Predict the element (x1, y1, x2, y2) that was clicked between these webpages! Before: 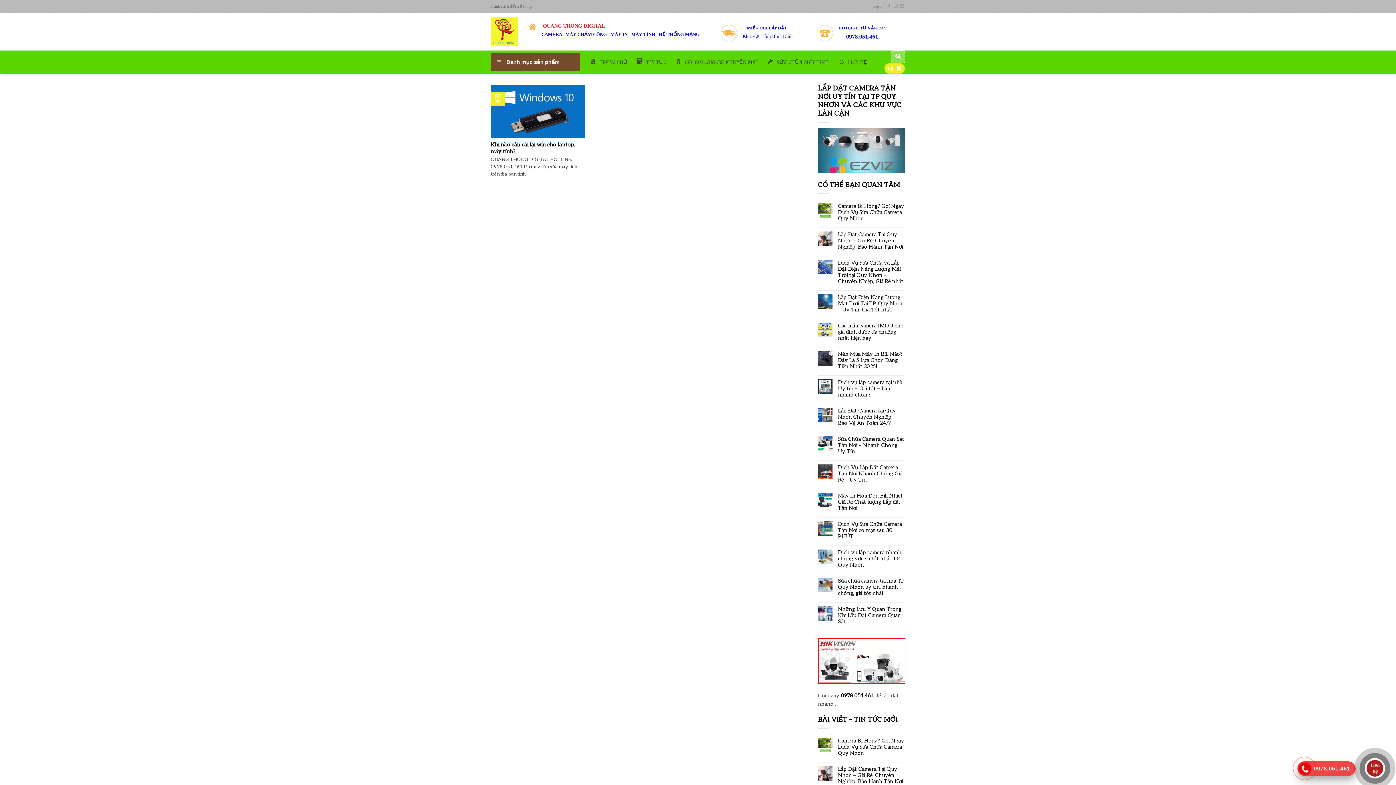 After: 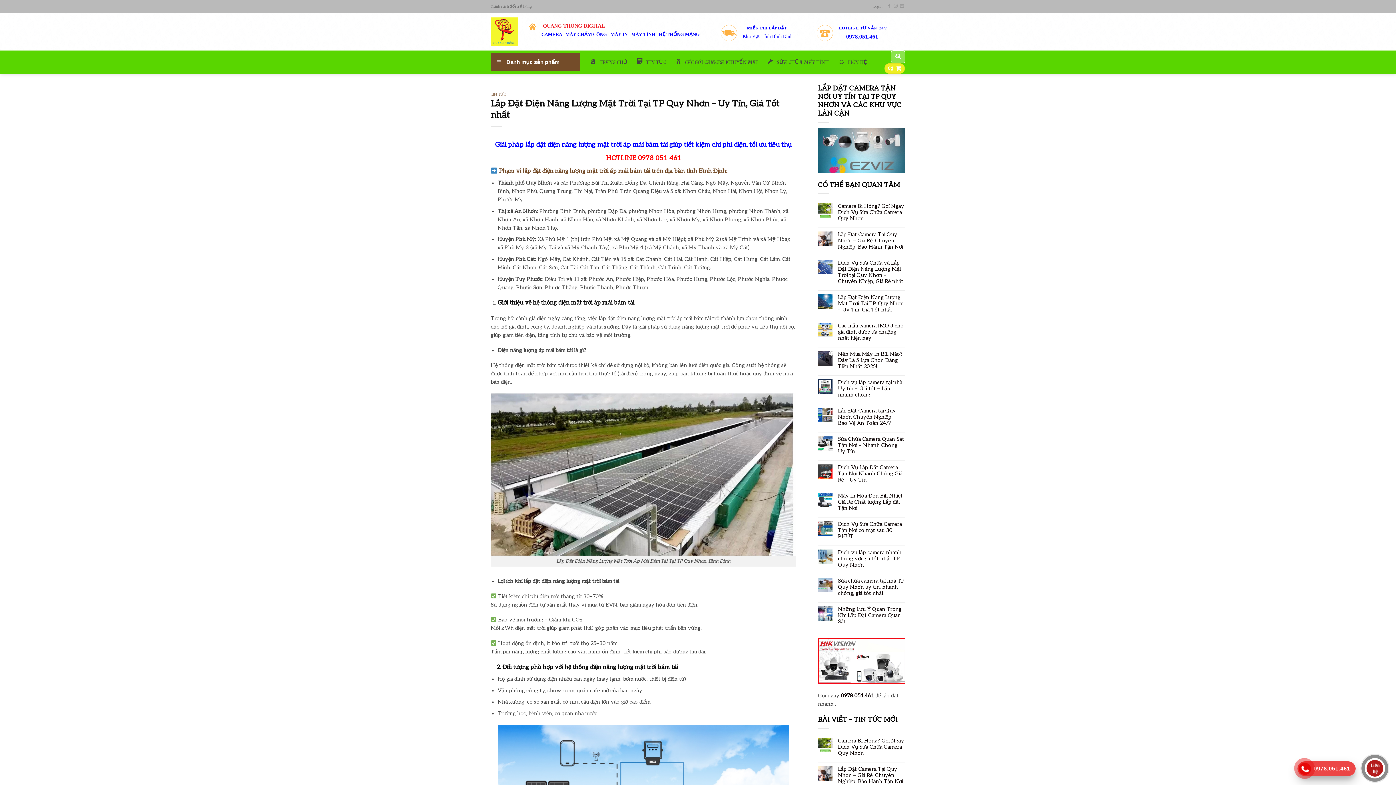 Action: label: Lắp Đặt Điện Năng Lượng Mặt Trời Tại TP Quy Nhơn – Uy Tín, Giá Tốt nhất bbox: (838, 294, 905, 312)